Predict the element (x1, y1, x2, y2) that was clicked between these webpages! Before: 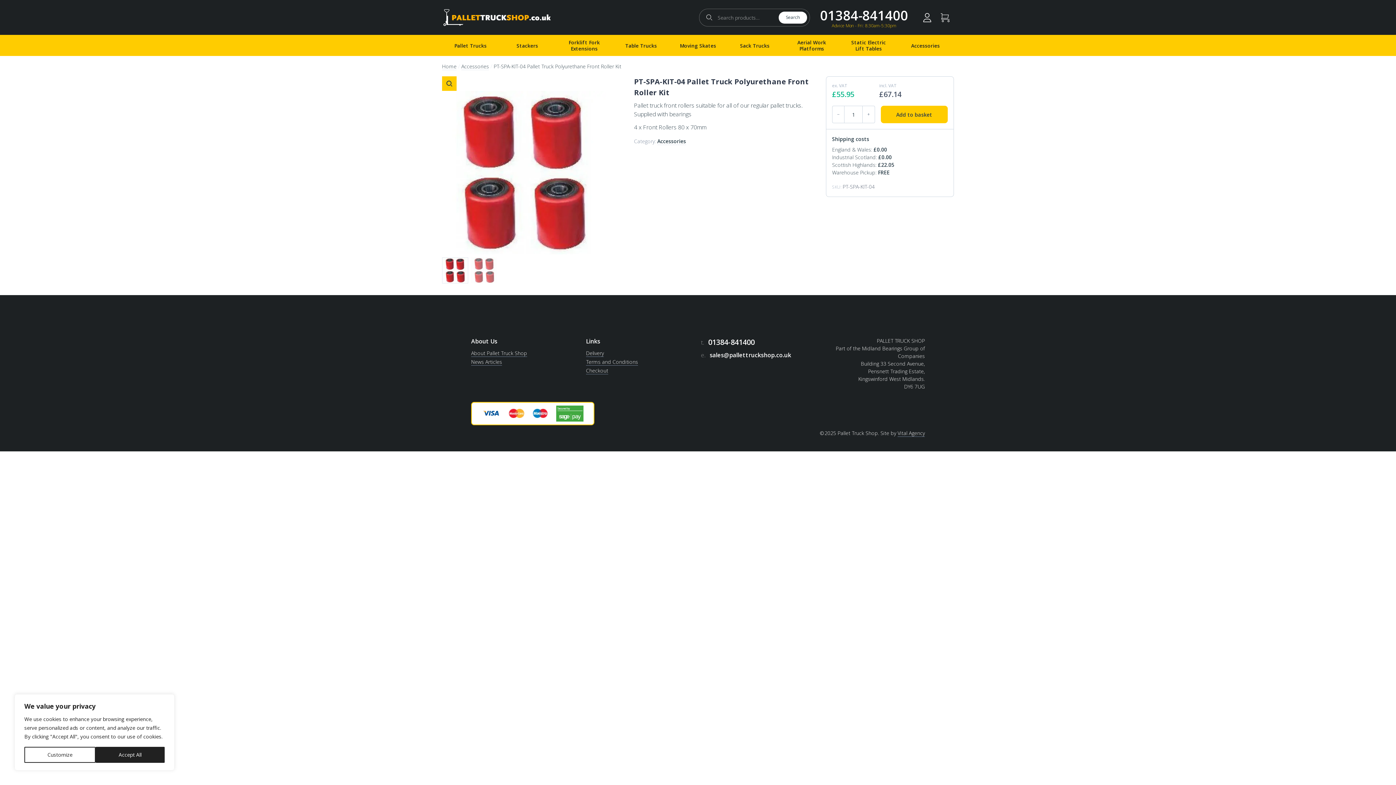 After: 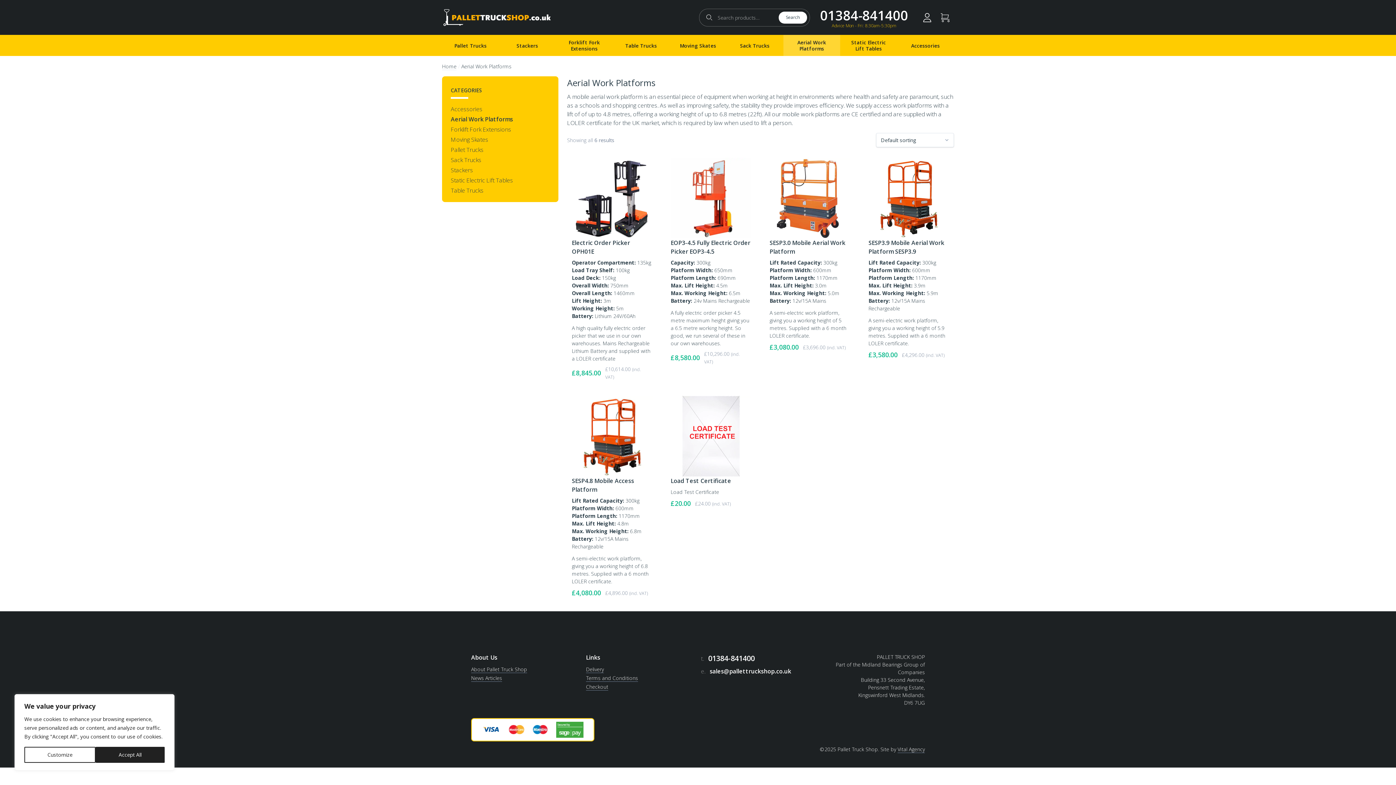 Action: bbox: (783, 34, 840, 56) label: Aerial Work Platforms